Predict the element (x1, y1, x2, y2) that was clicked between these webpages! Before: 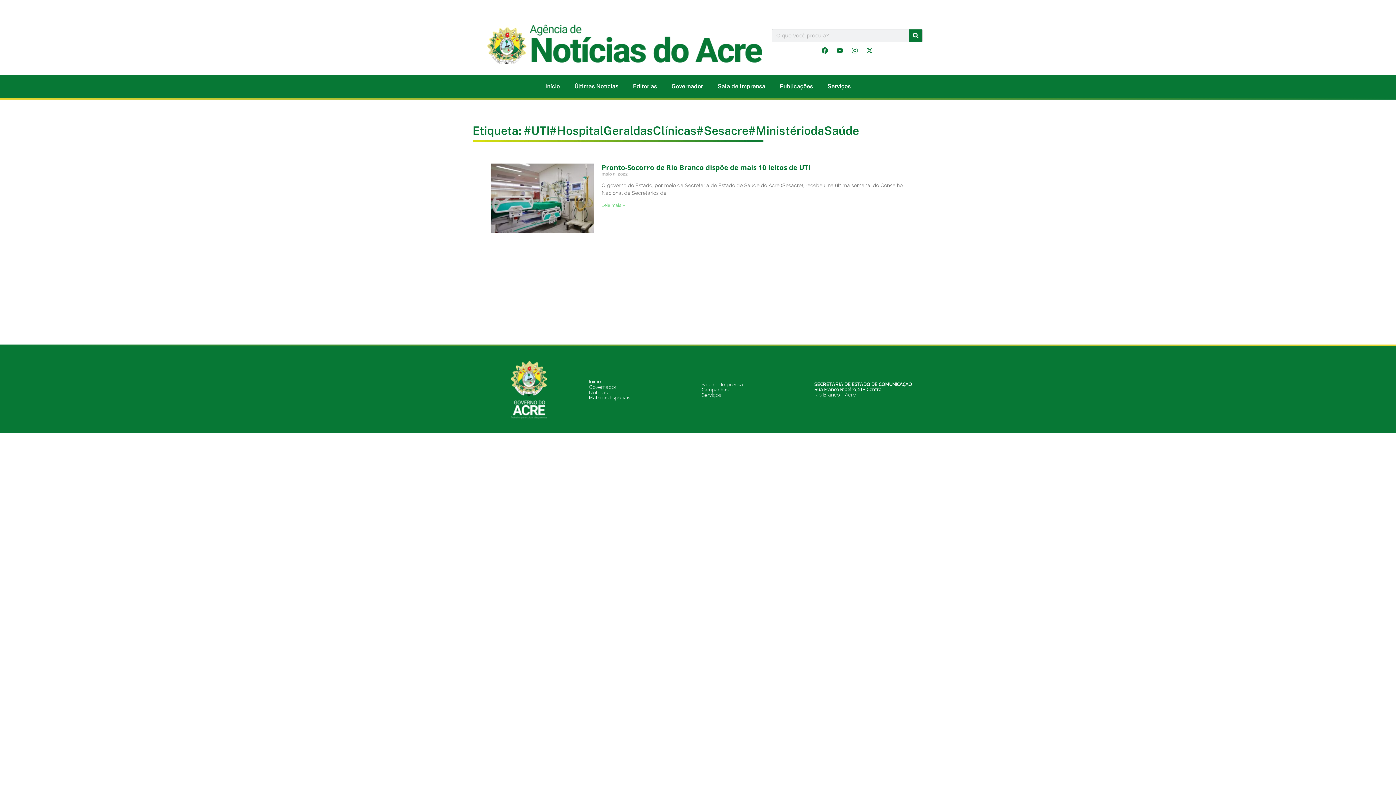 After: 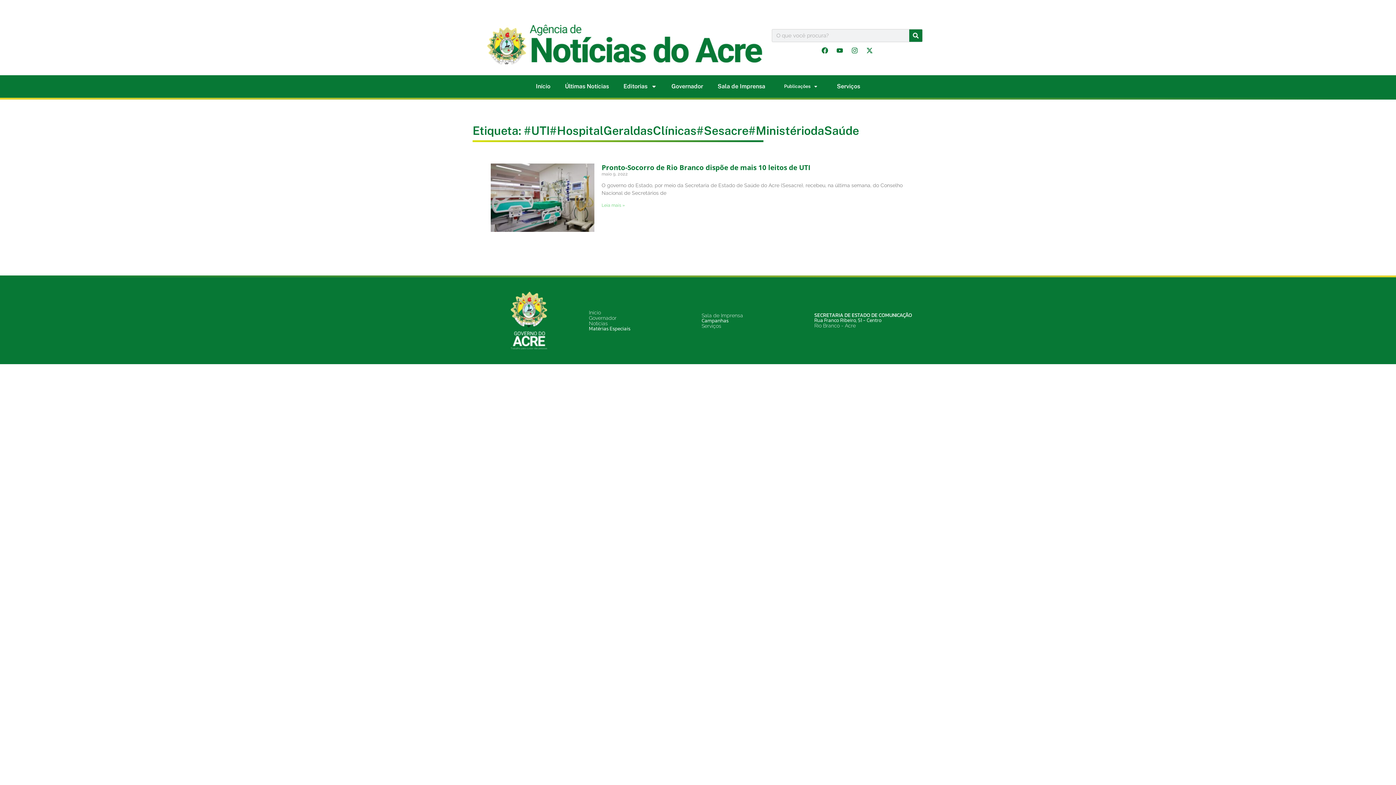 Action: bbox: (772, 78, 820, 94) label: Publicações